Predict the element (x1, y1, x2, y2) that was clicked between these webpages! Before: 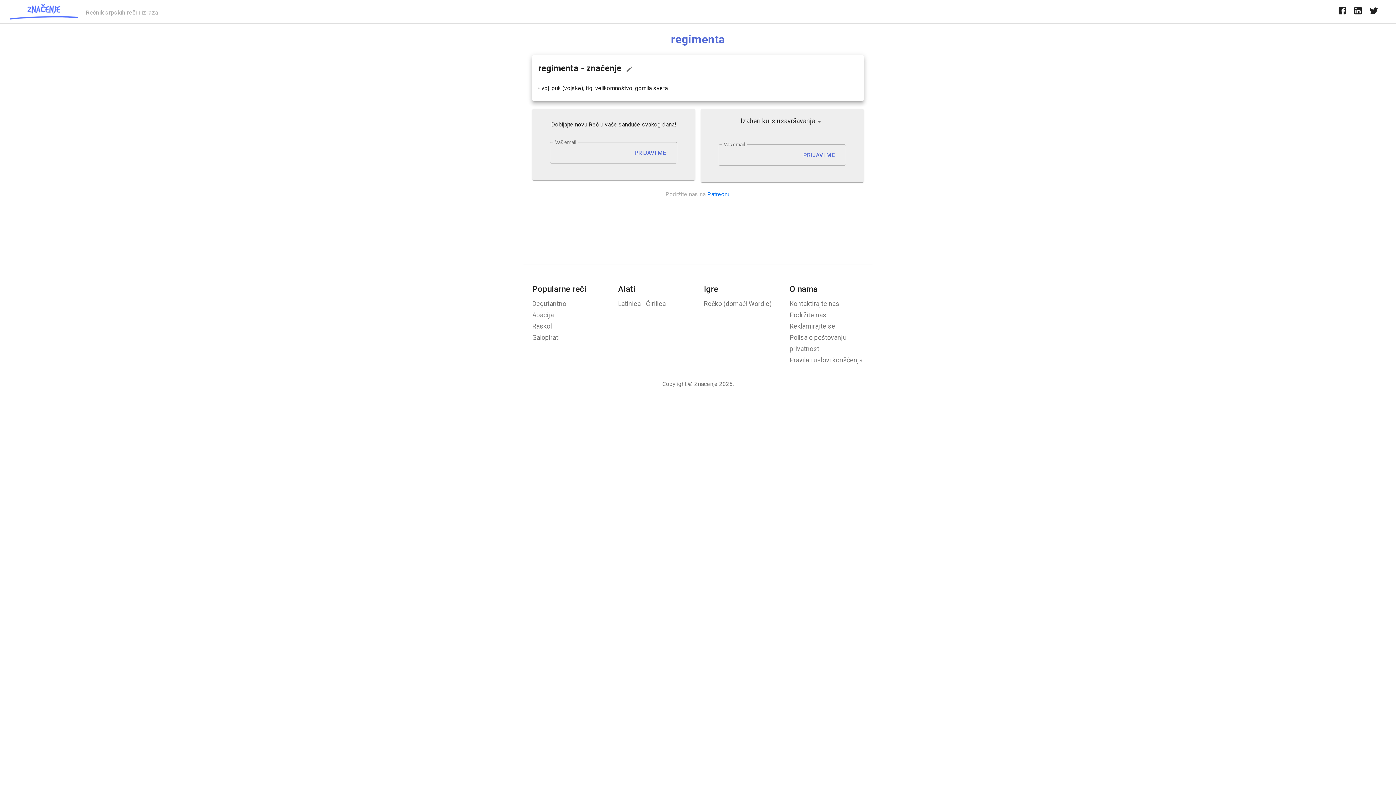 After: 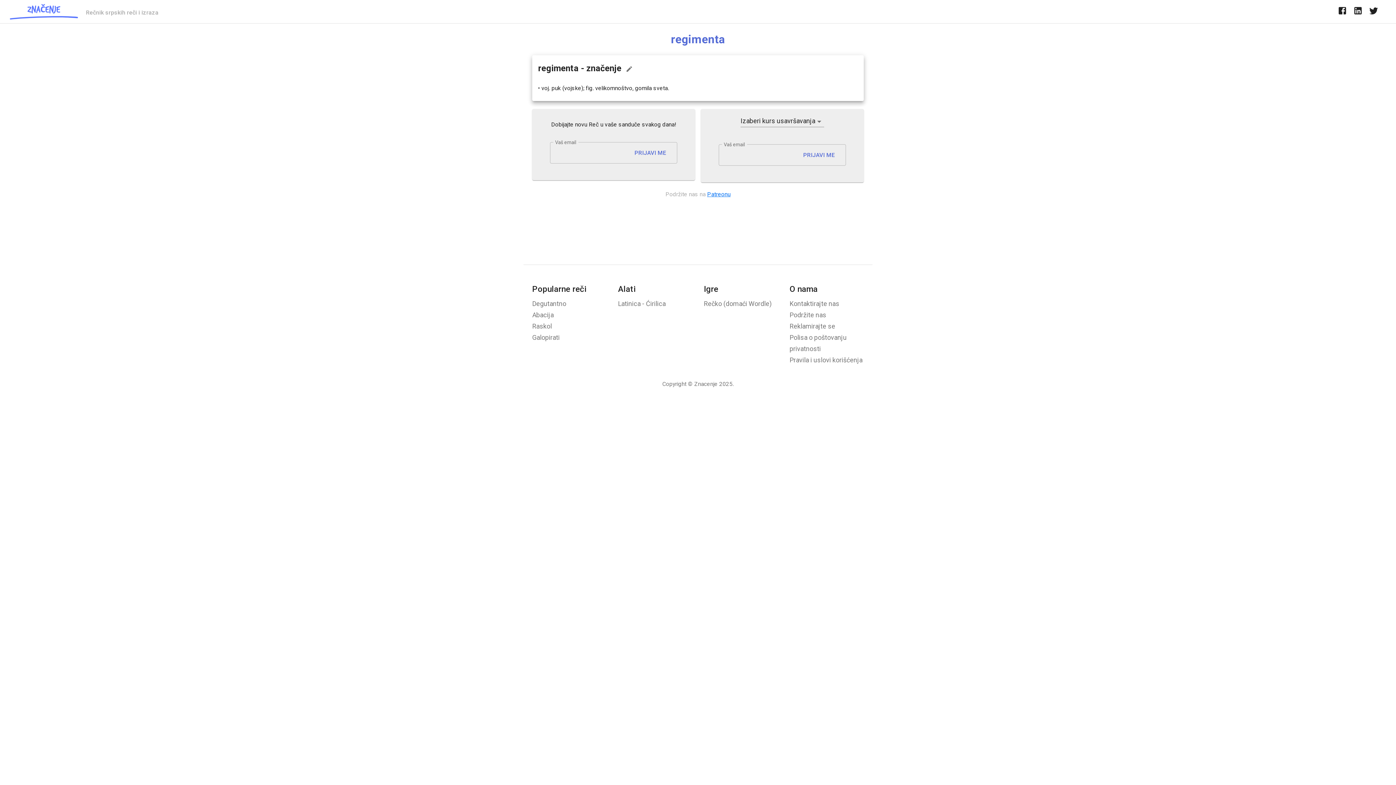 Action: bbox: (707, 190, 730, 197) label: Patreonu